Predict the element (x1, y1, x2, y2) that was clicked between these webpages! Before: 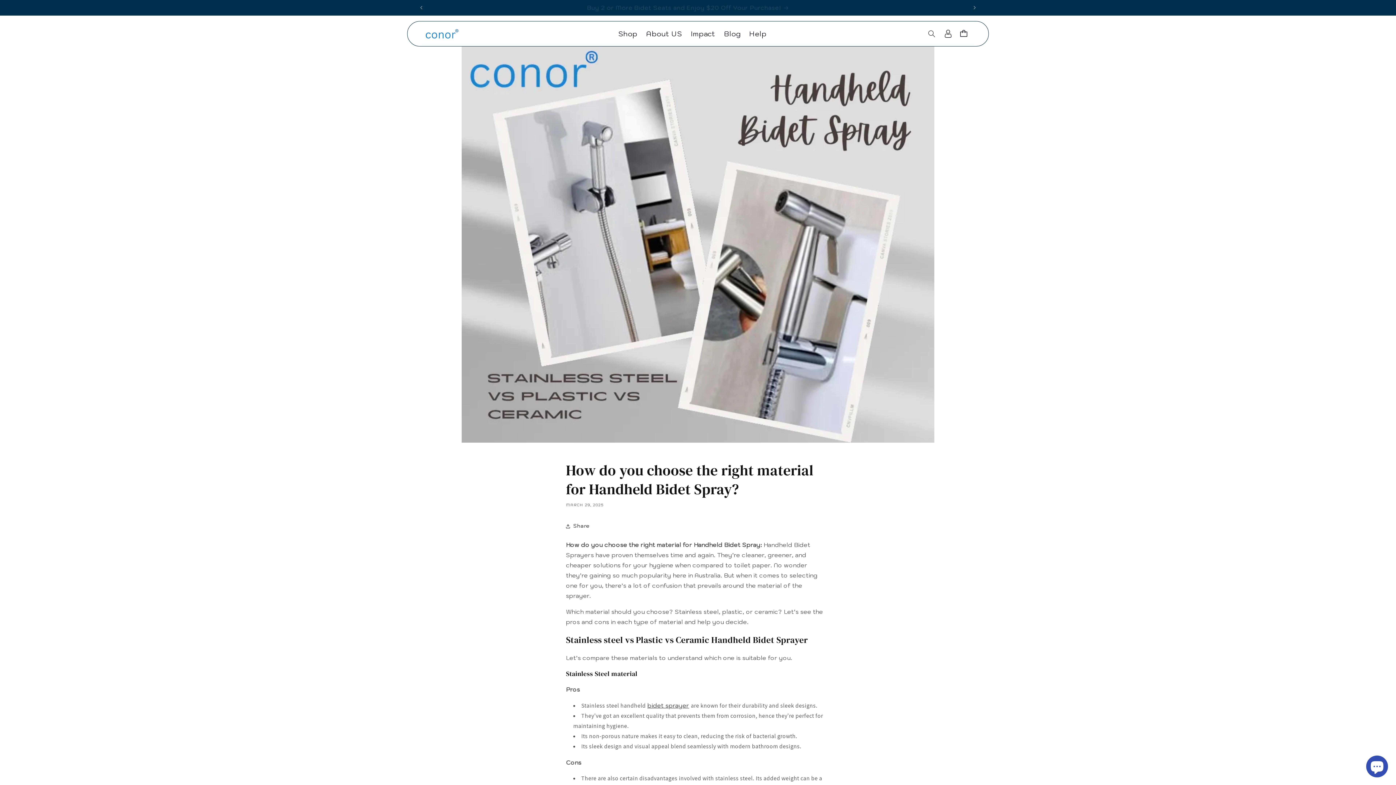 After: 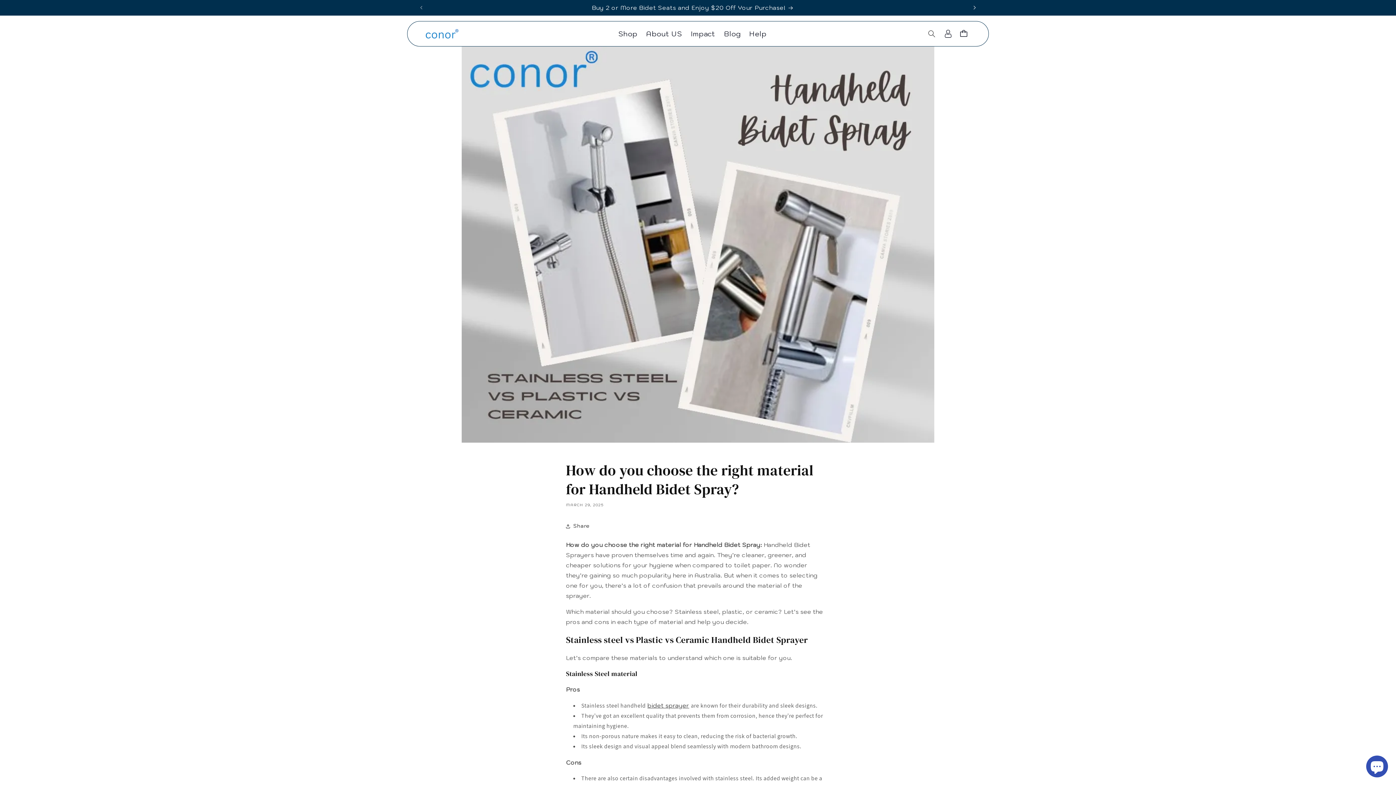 Action: label: Next announcement bbox: (966, 0, 982, 14)